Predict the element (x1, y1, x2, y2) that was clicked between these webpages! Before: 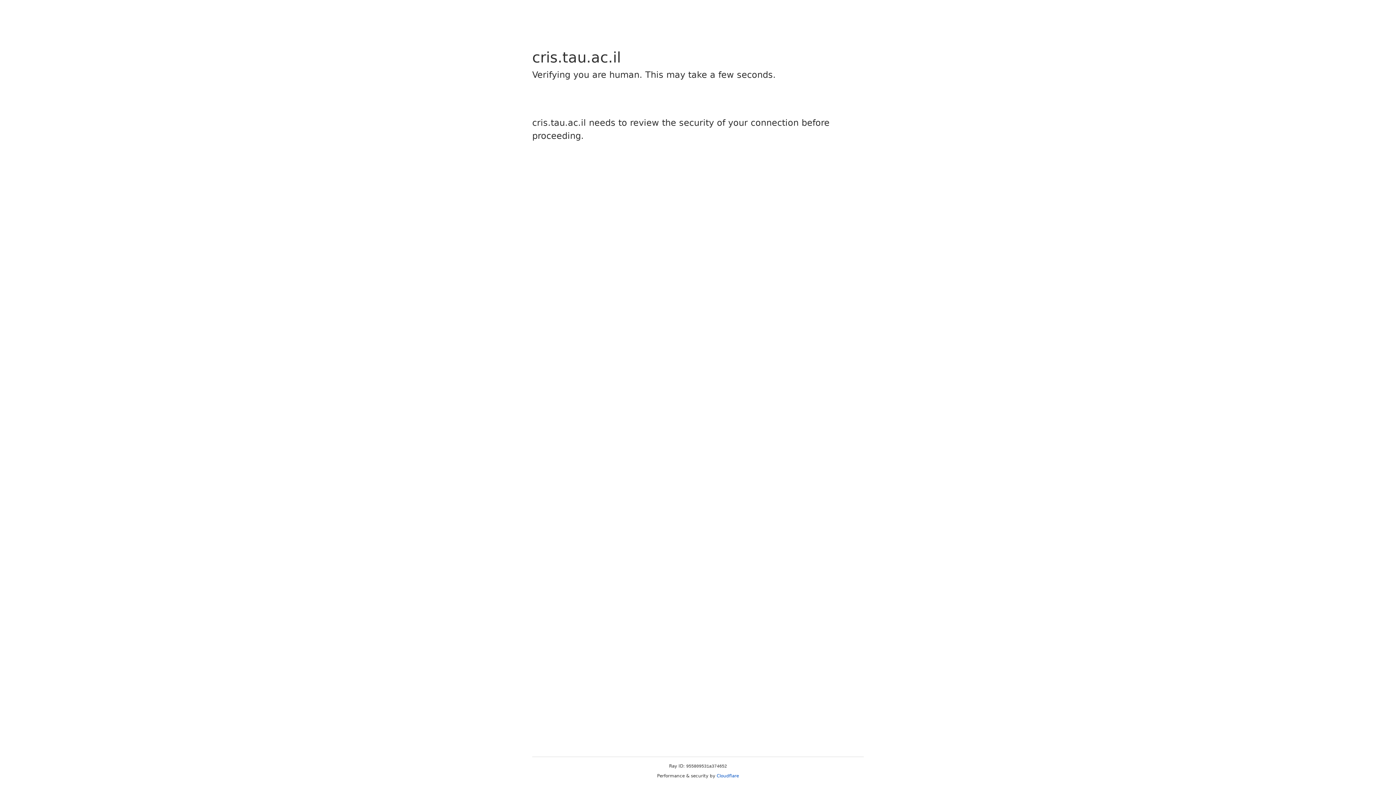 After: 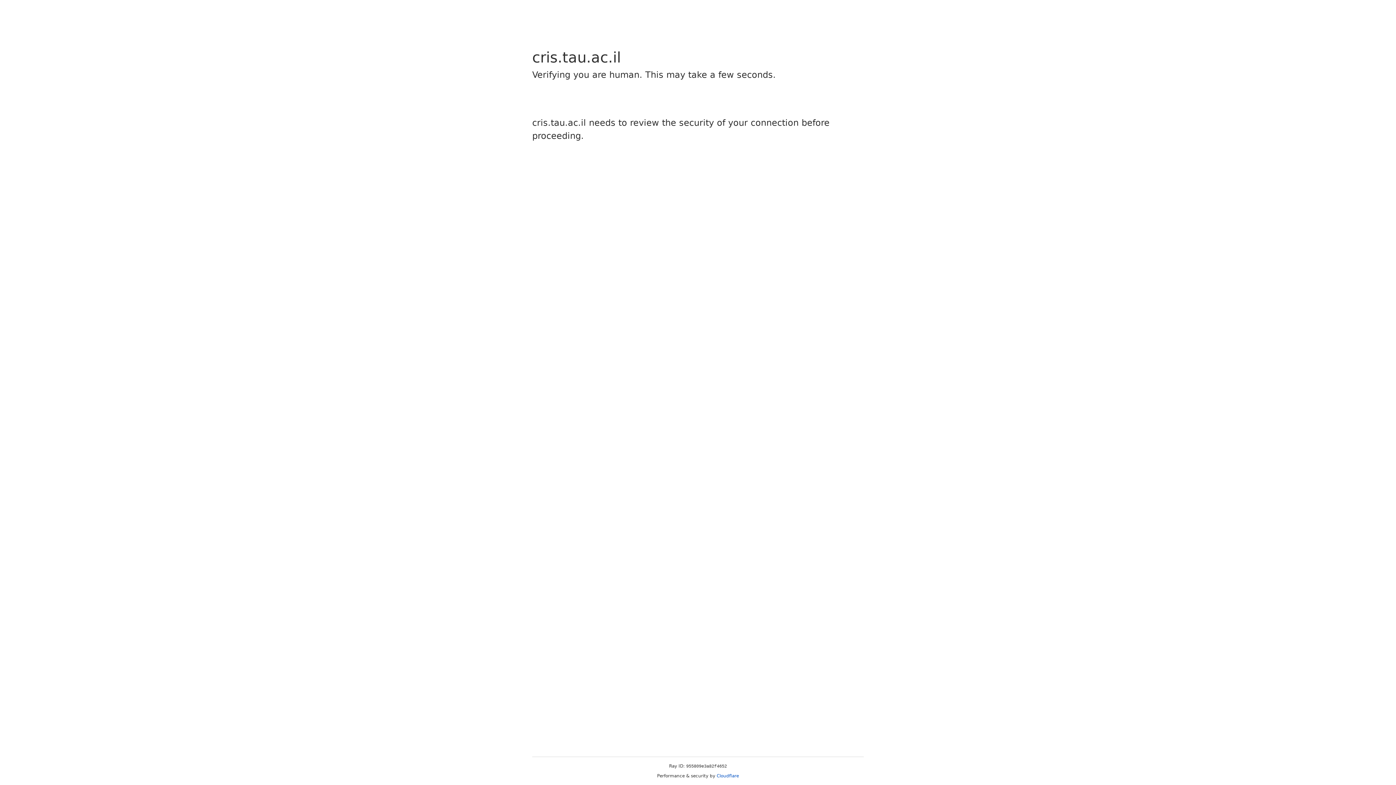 Action: bbox: (716, 773, 739, 778) label: Cloudflare